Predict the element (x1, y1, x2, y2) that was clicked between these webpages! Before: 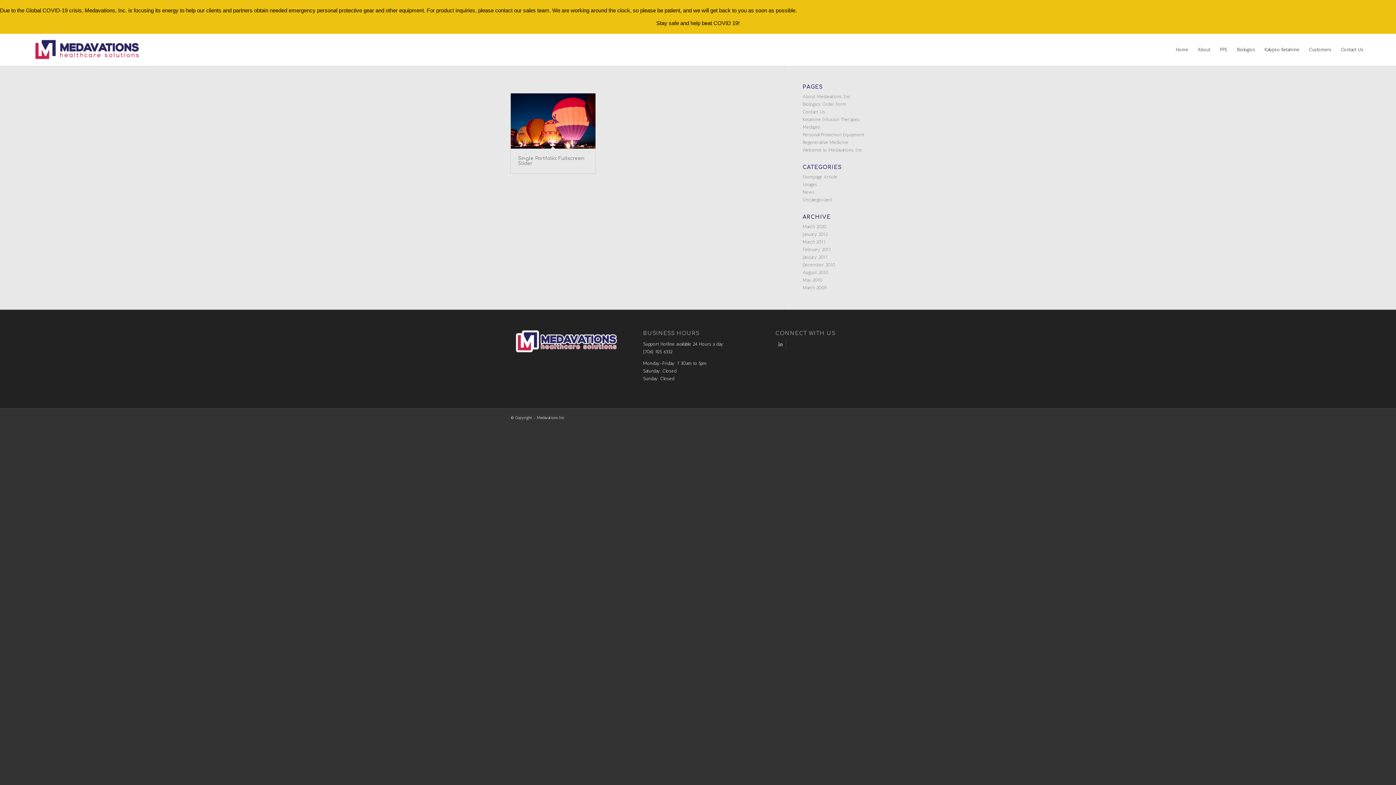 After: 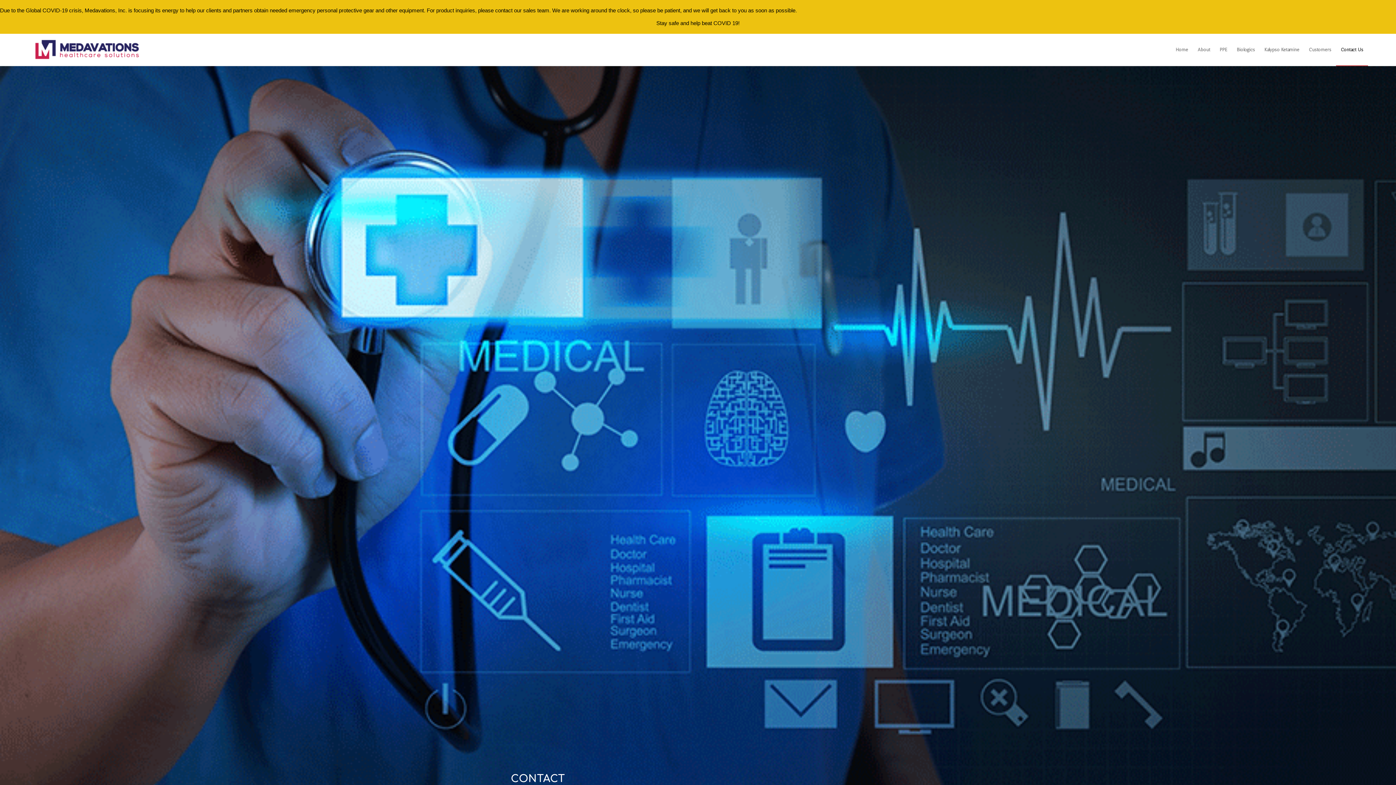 Action: bbox: (802, 109, 825, 114) label: Contact Us